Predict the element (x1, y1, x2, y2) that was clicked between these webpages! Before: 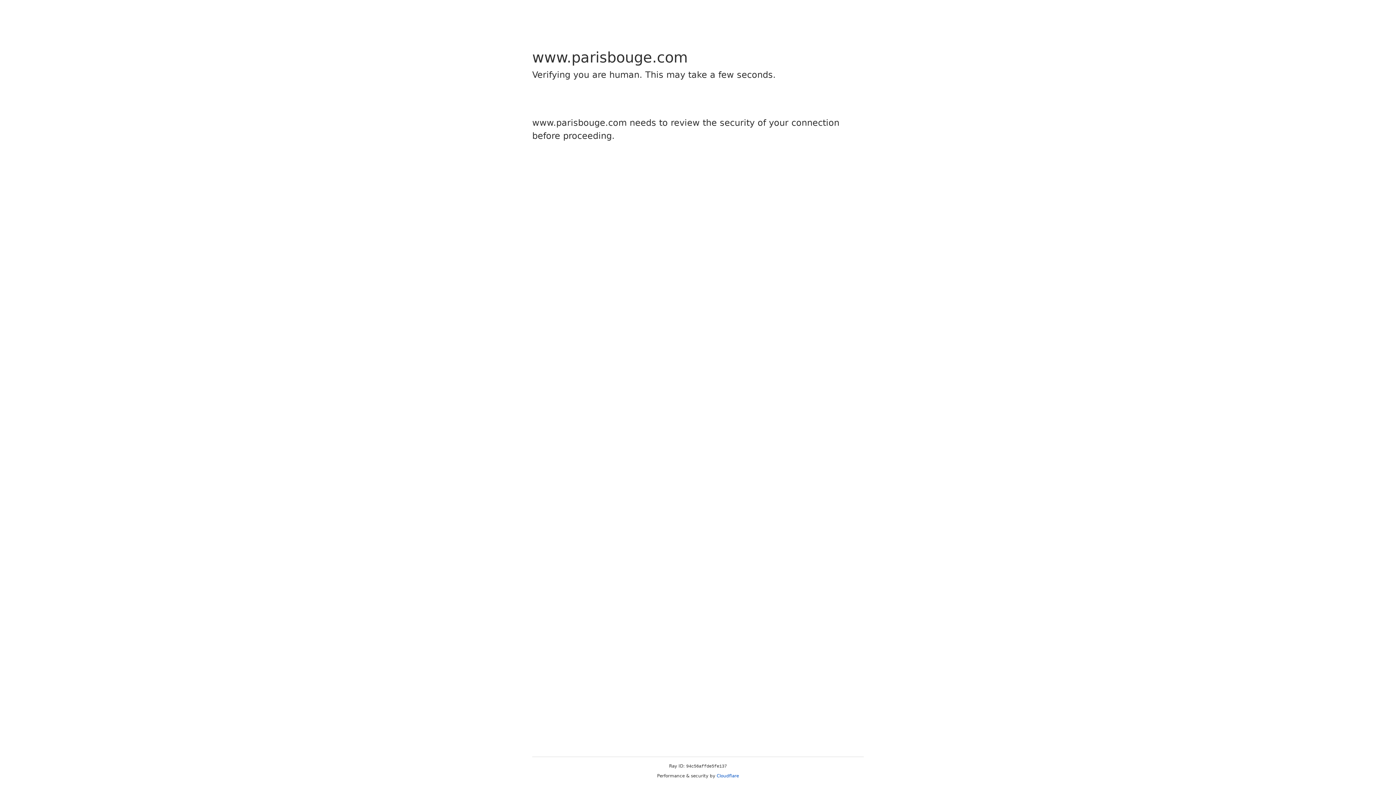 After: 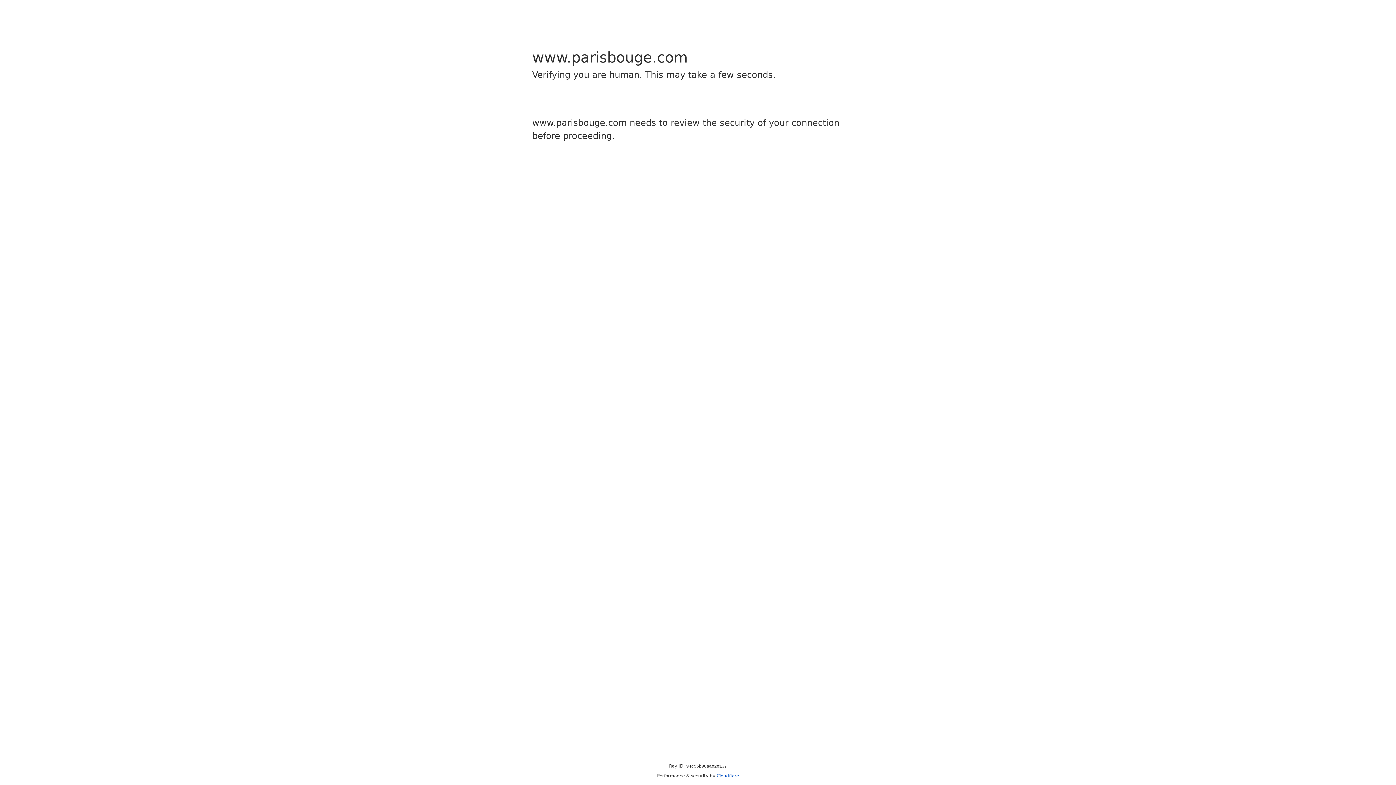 Action: label: Cloudflare bbox: (716, 773, 739, 778)